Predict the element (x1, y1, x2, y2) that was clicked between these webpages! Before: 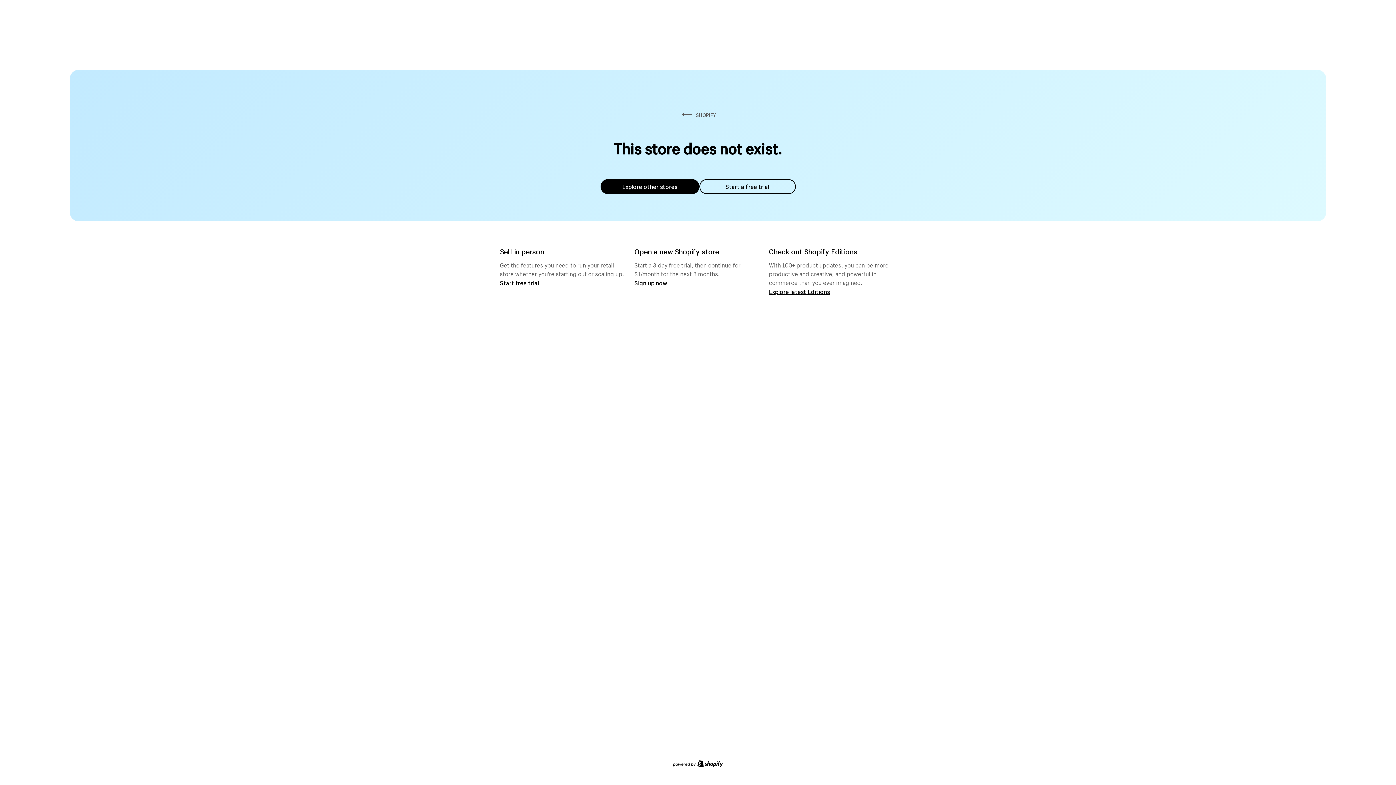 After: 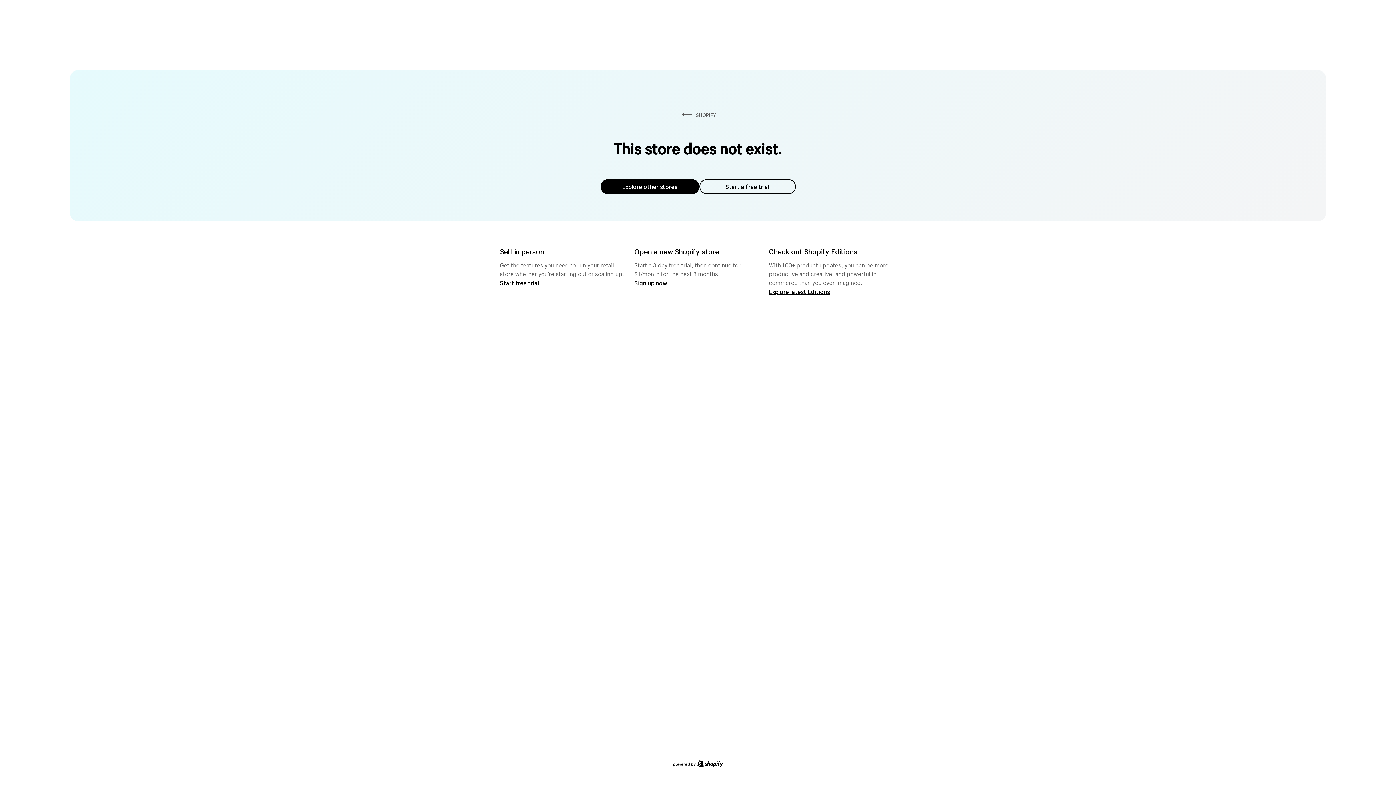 Action: label: Start a free trial bbox: (699, 179, 795, 194)